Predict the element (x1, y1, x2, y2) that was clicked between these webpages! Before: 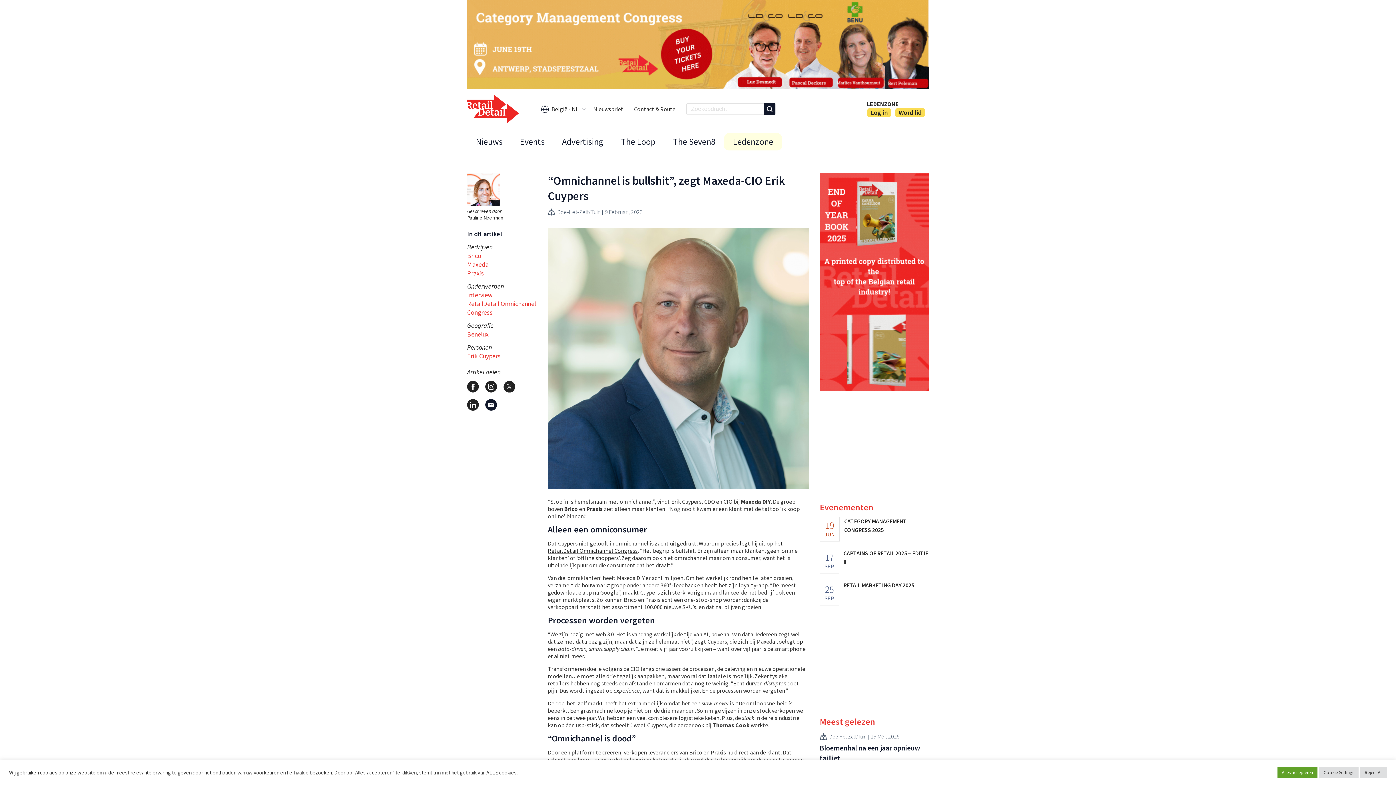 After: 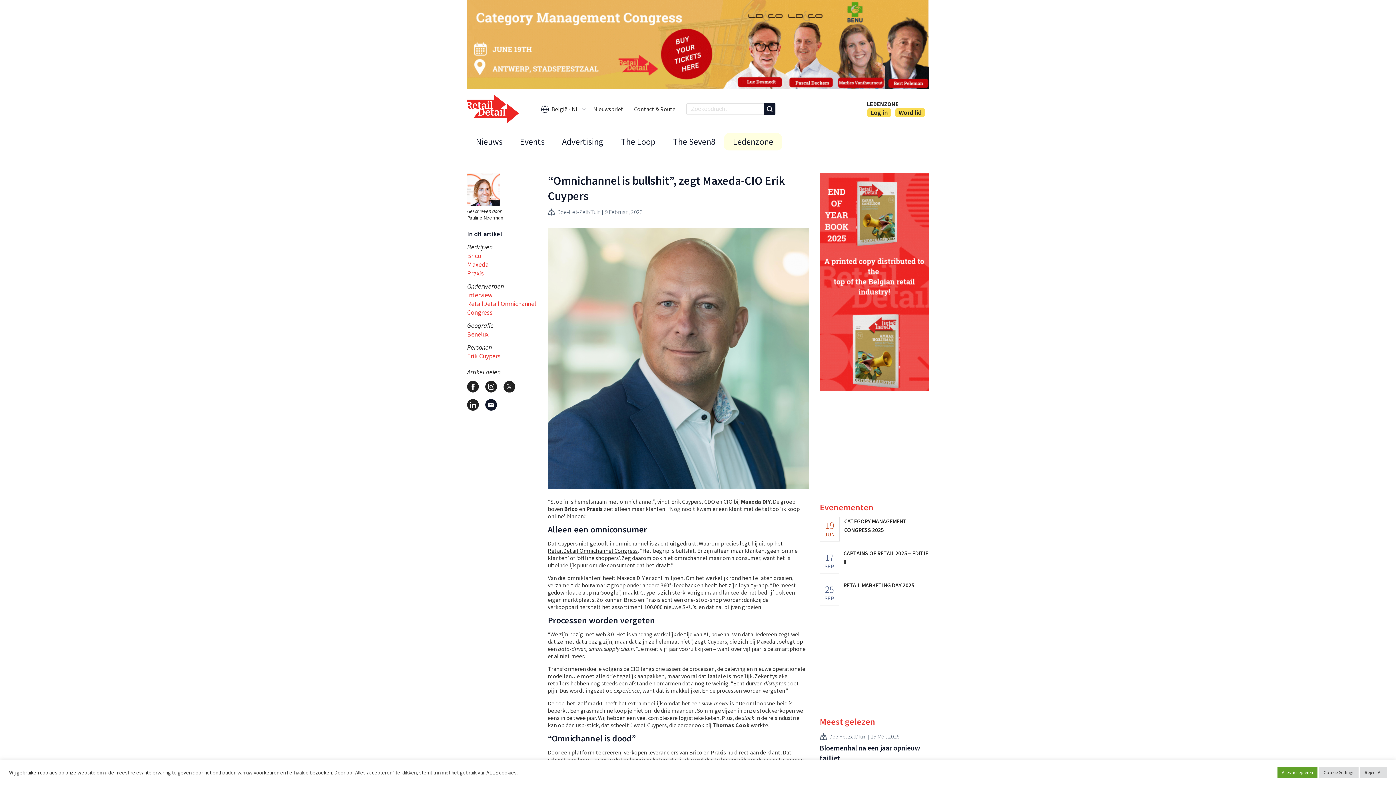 Action: bbox: (820, 173, 929, 391)